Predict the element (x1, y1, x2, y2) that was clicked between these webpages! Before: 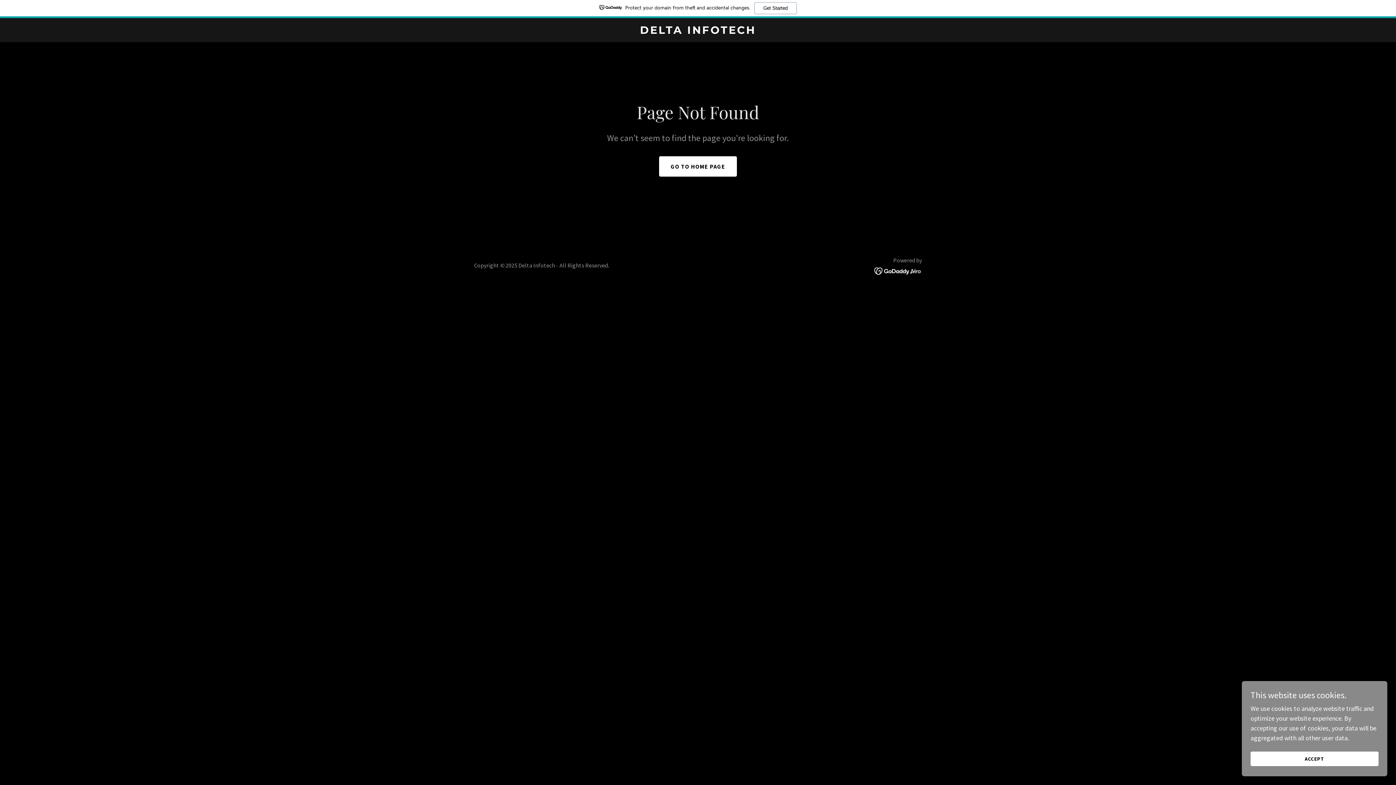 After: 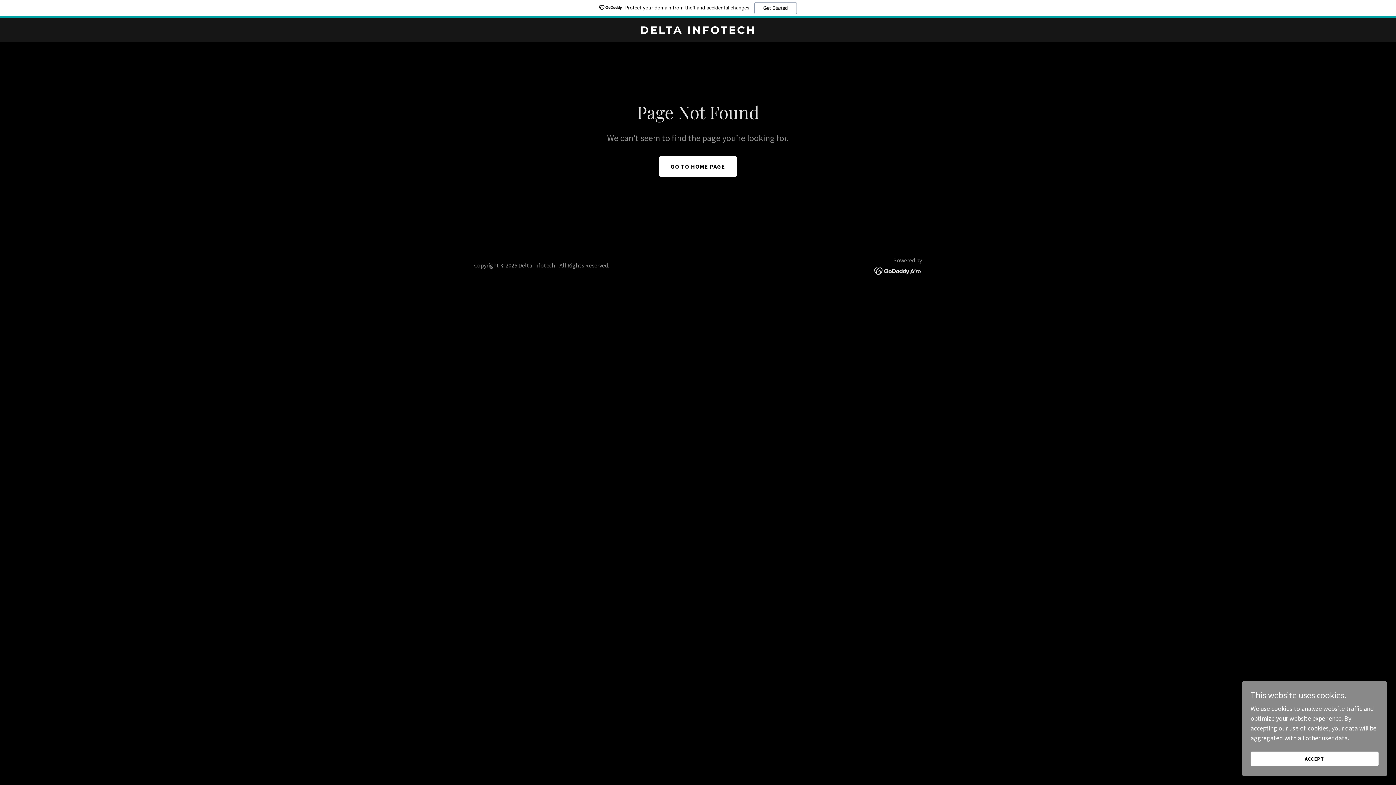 Action: bbox: (874, 266, 922, 274)